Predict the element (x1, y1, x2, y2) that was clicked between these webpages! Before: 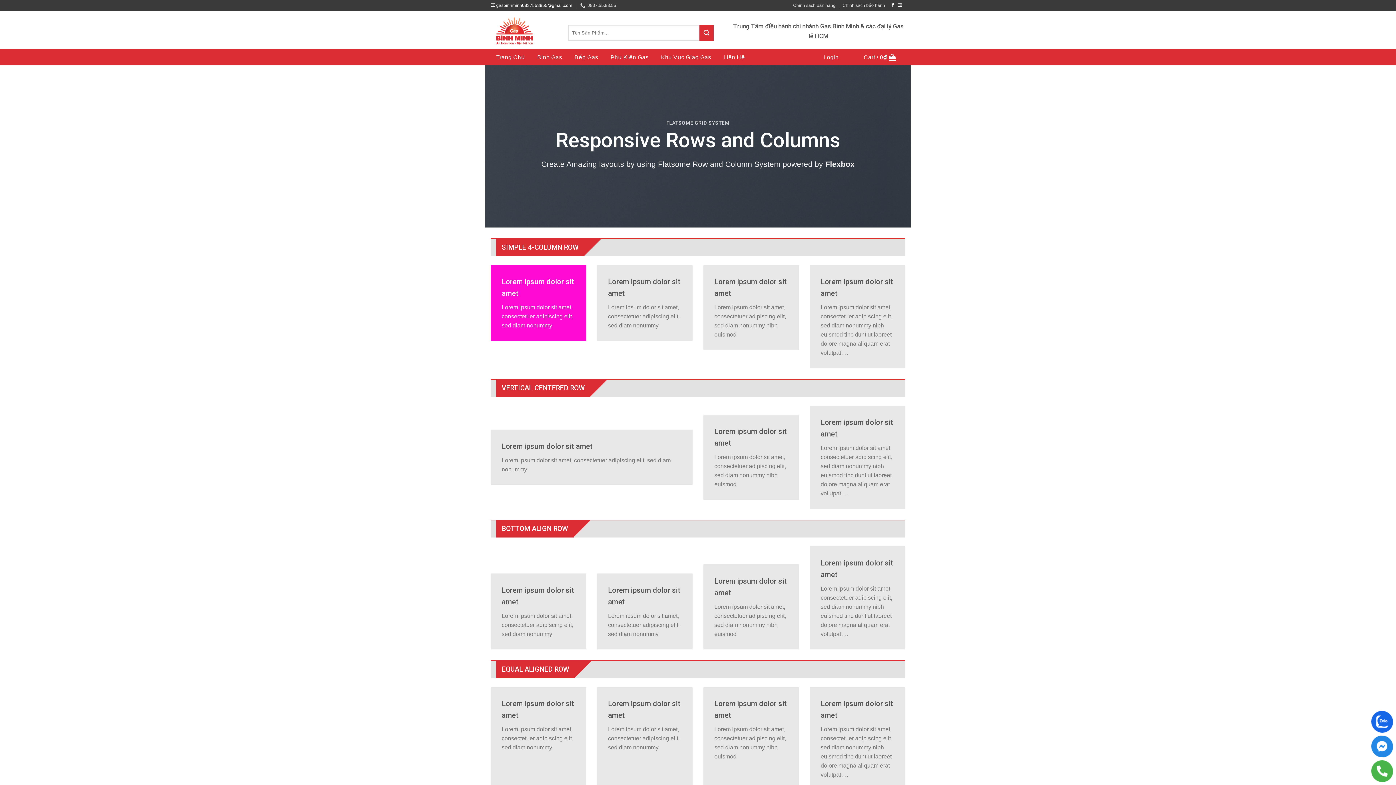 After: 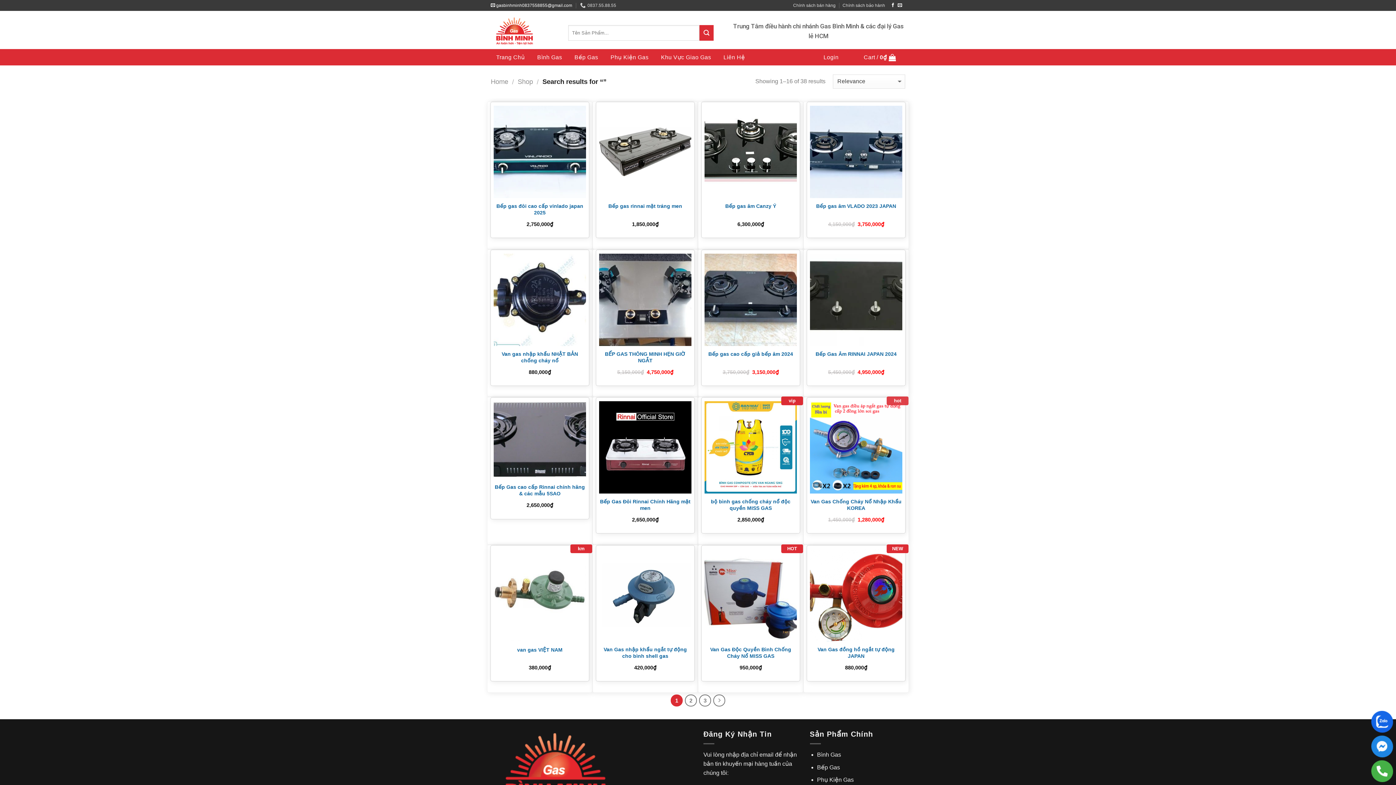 Action: bbox: (699, 24, 713, 40)